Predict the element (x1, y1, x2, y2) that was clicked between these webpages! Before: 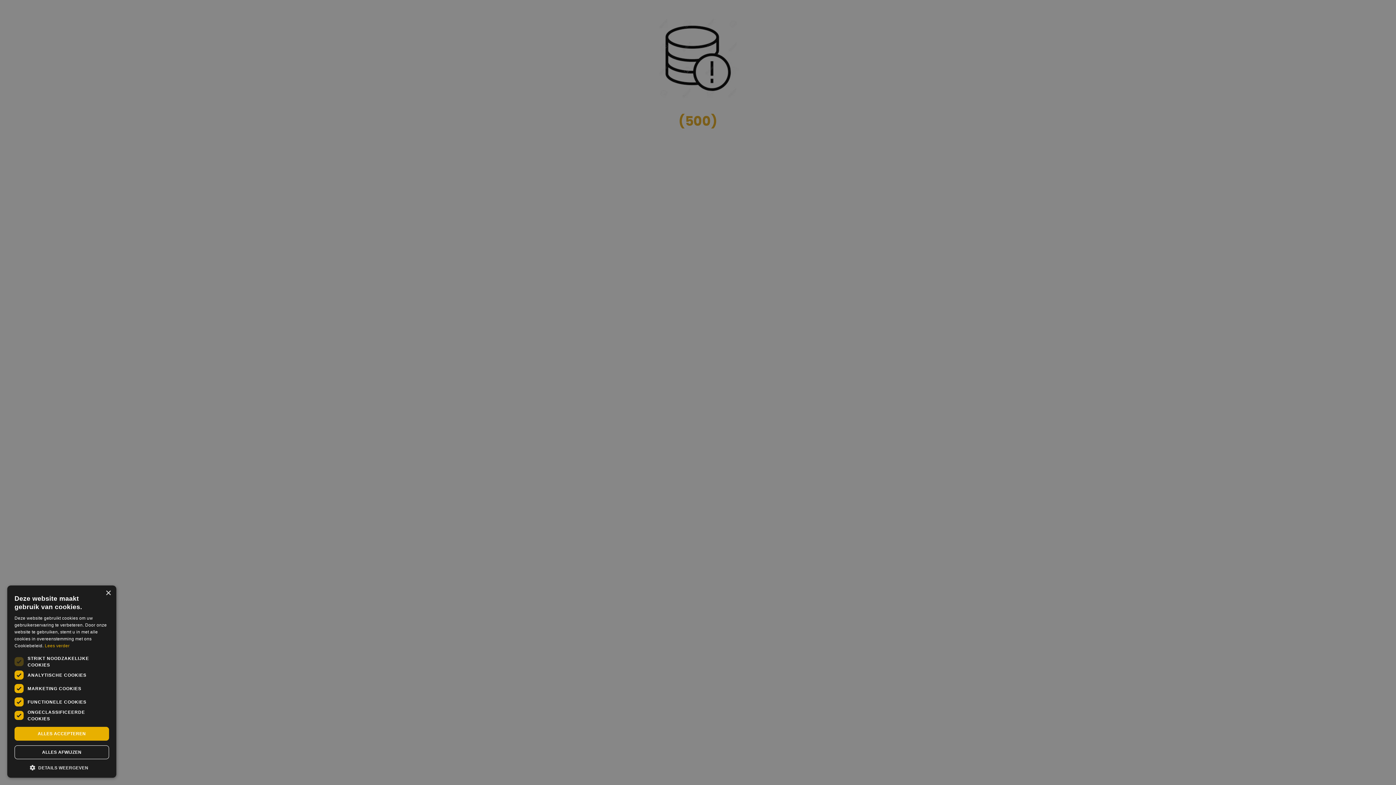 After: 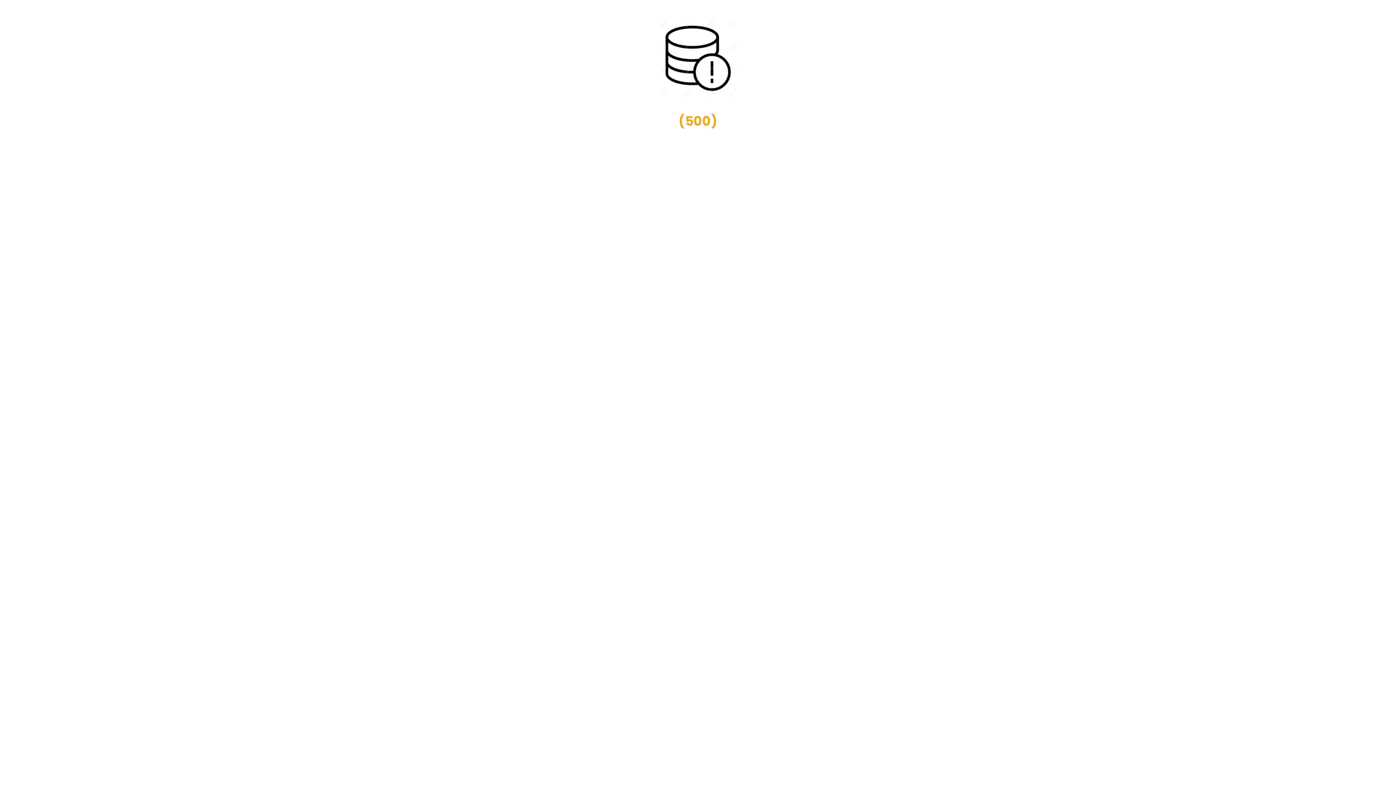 Action: label: ALLES ACCEPTEREN bbox: (14, 727, 109, 741)